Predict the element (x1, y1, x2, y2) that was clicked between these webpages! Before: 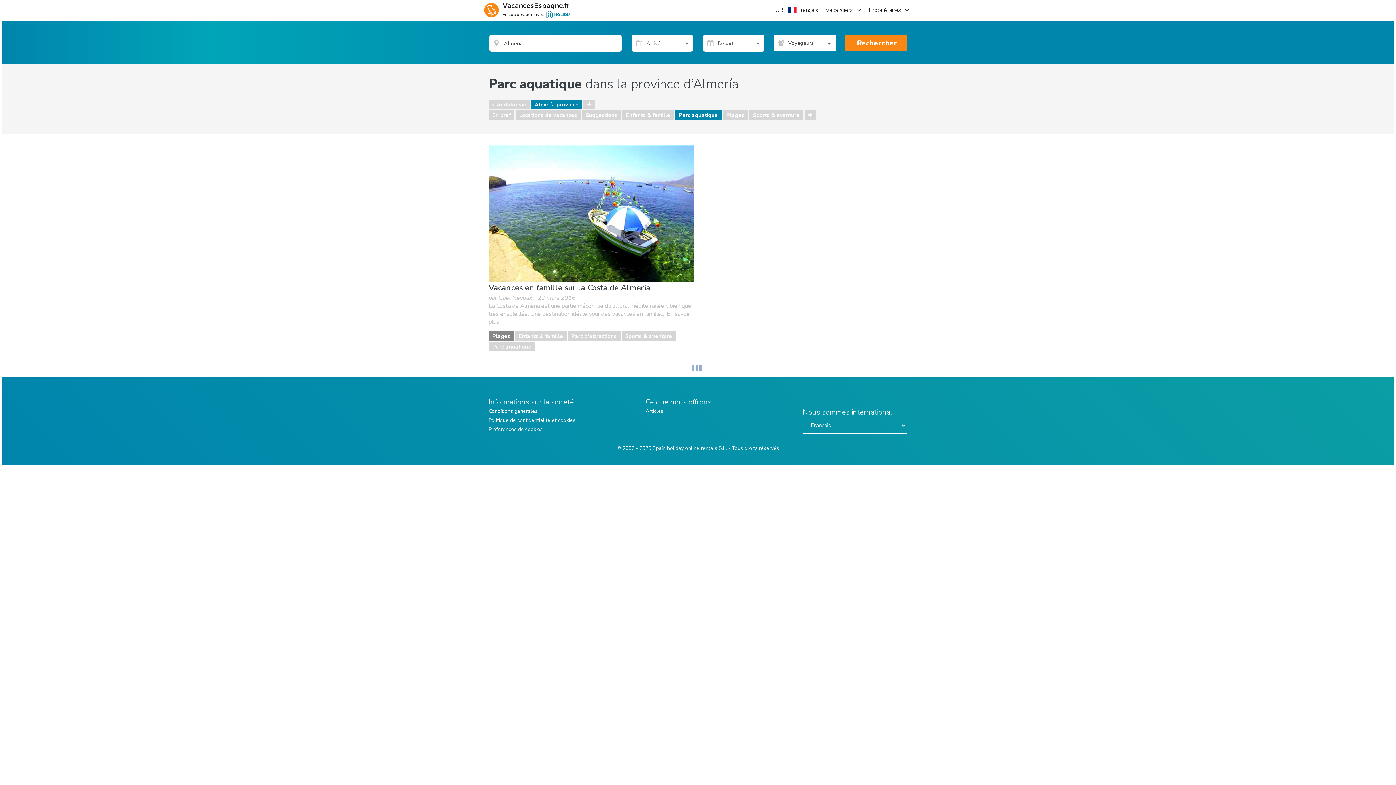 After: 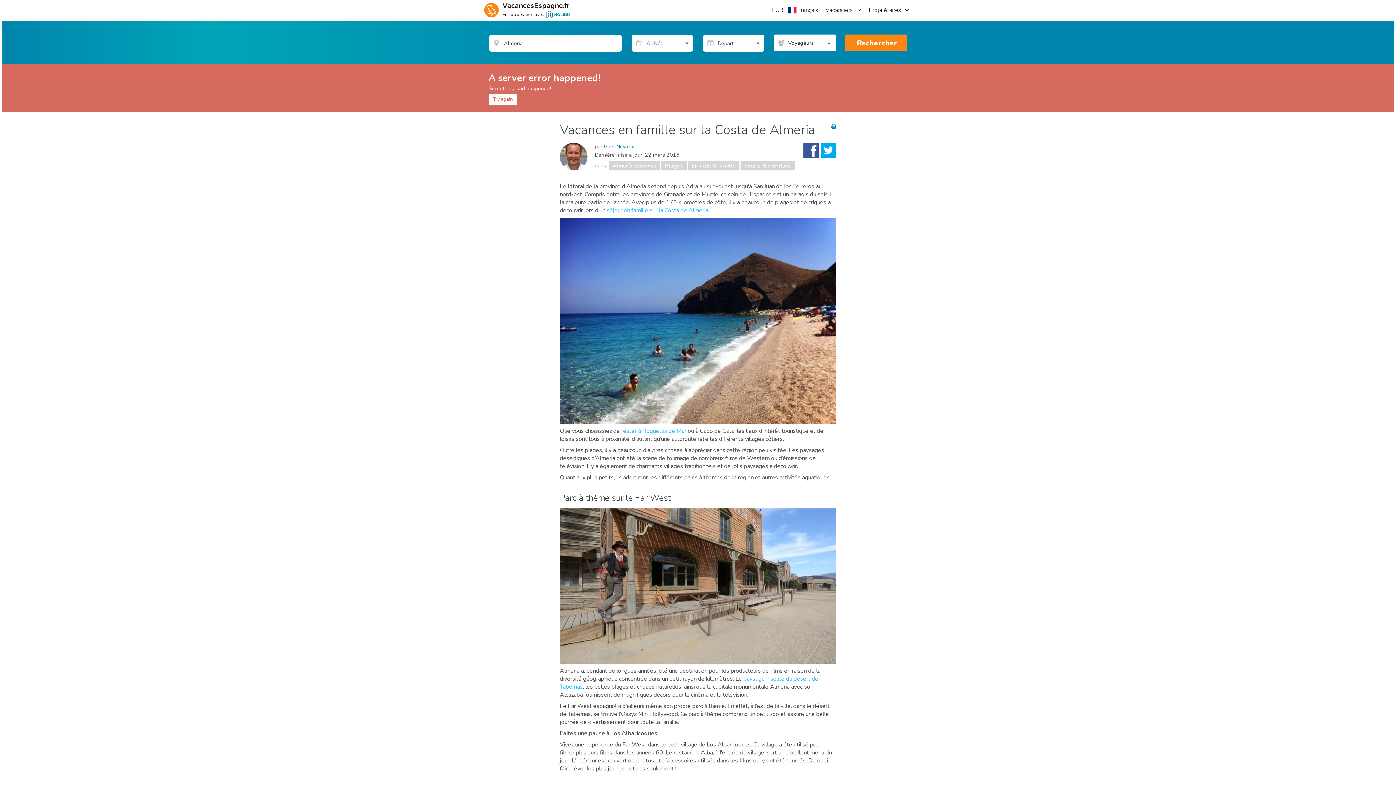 Action: label: Vacances en famille sur la Costa de Almeria
par Gaël Nevoux - 22 mars 2016
La Costa de Almeria est une partie méconnue du littoral méditerranéen, bien que très ensoleillée. Une destination idéale pour des vacances en famille.... En savoir plus bbox: (488, 145, 693, 326)